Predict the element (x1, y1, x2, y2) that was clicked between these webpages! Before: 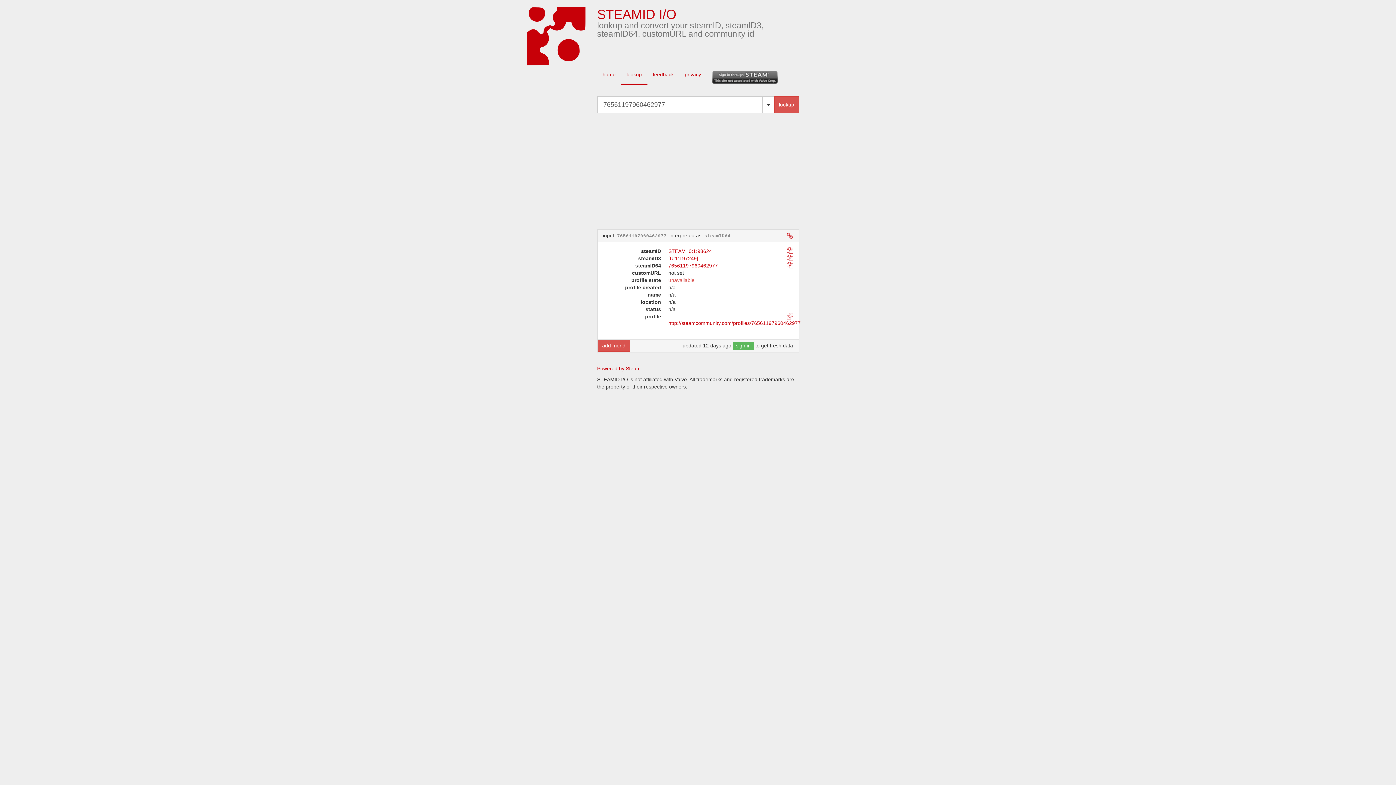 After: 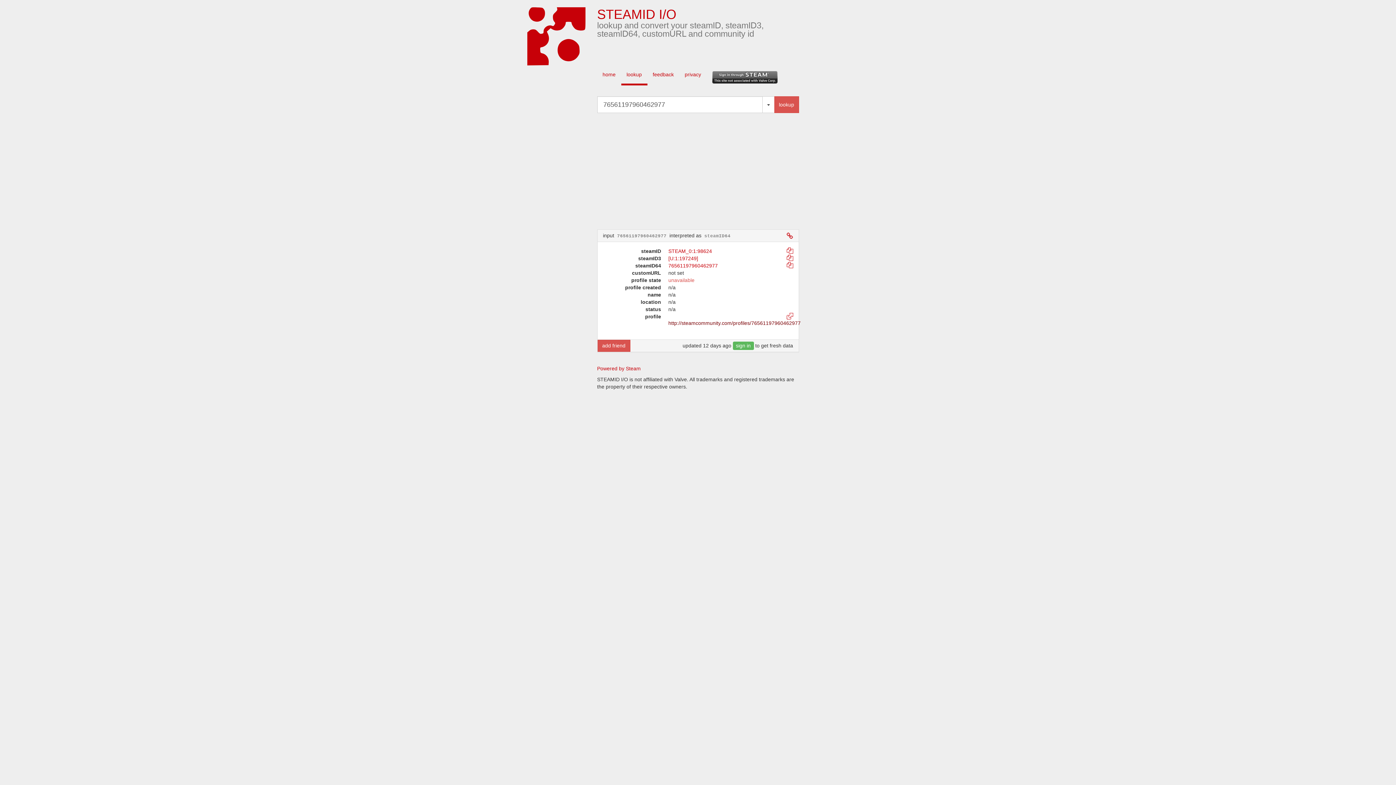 Action: bbox: (668, 320, 800, 326) label: http://steamcommunity.com/profiles/76561197960462977